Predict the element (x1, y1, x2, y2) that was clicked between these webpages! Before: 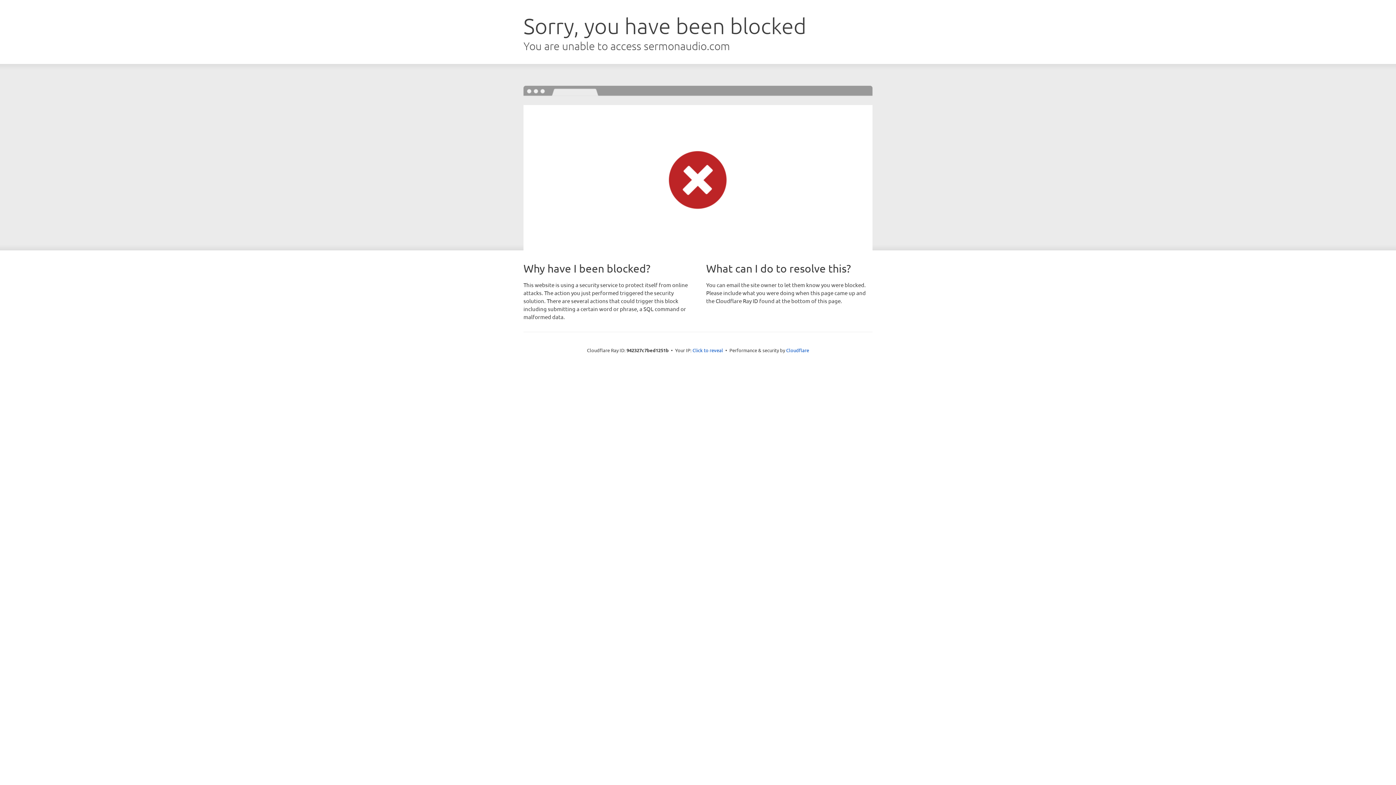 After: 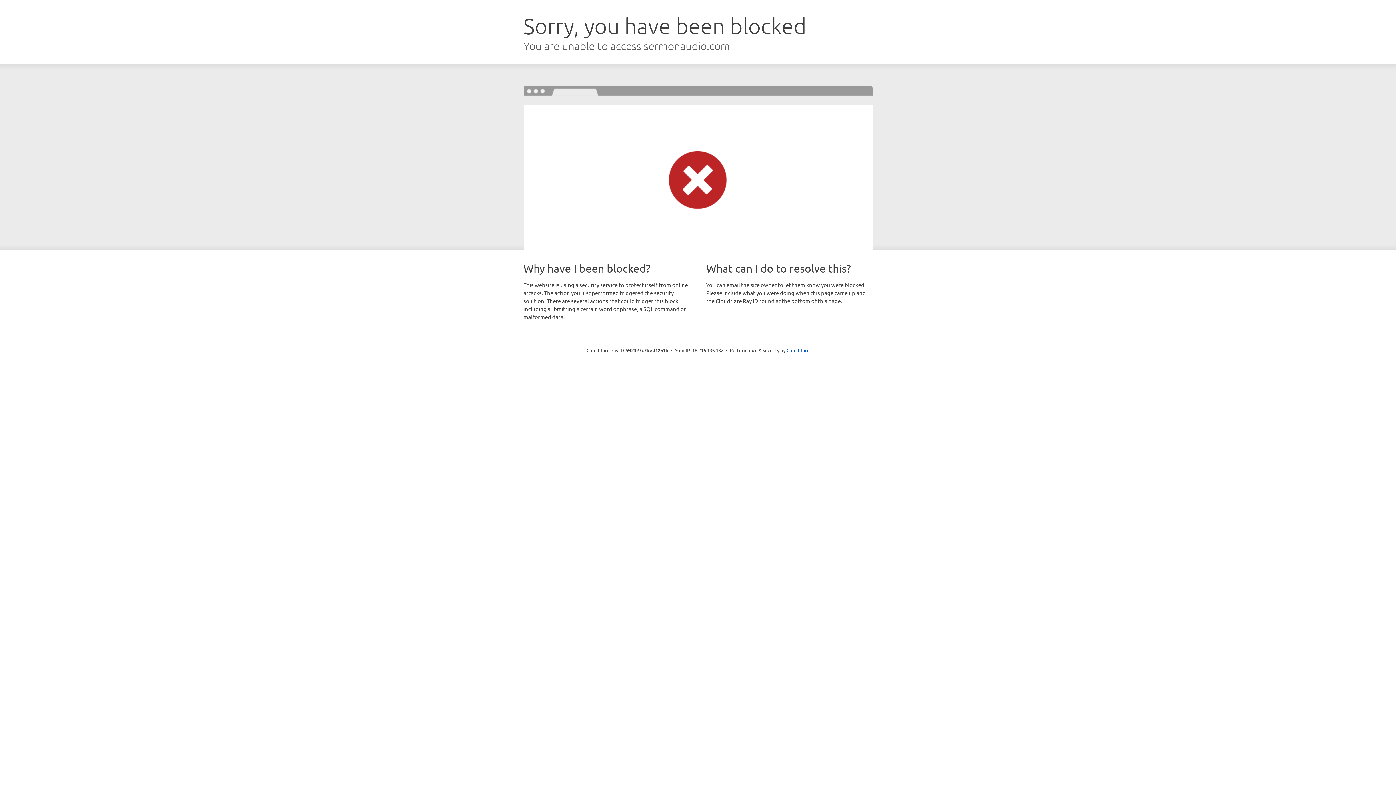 Action: bbox: (692, 346, 723, 353) label: Click to reveal